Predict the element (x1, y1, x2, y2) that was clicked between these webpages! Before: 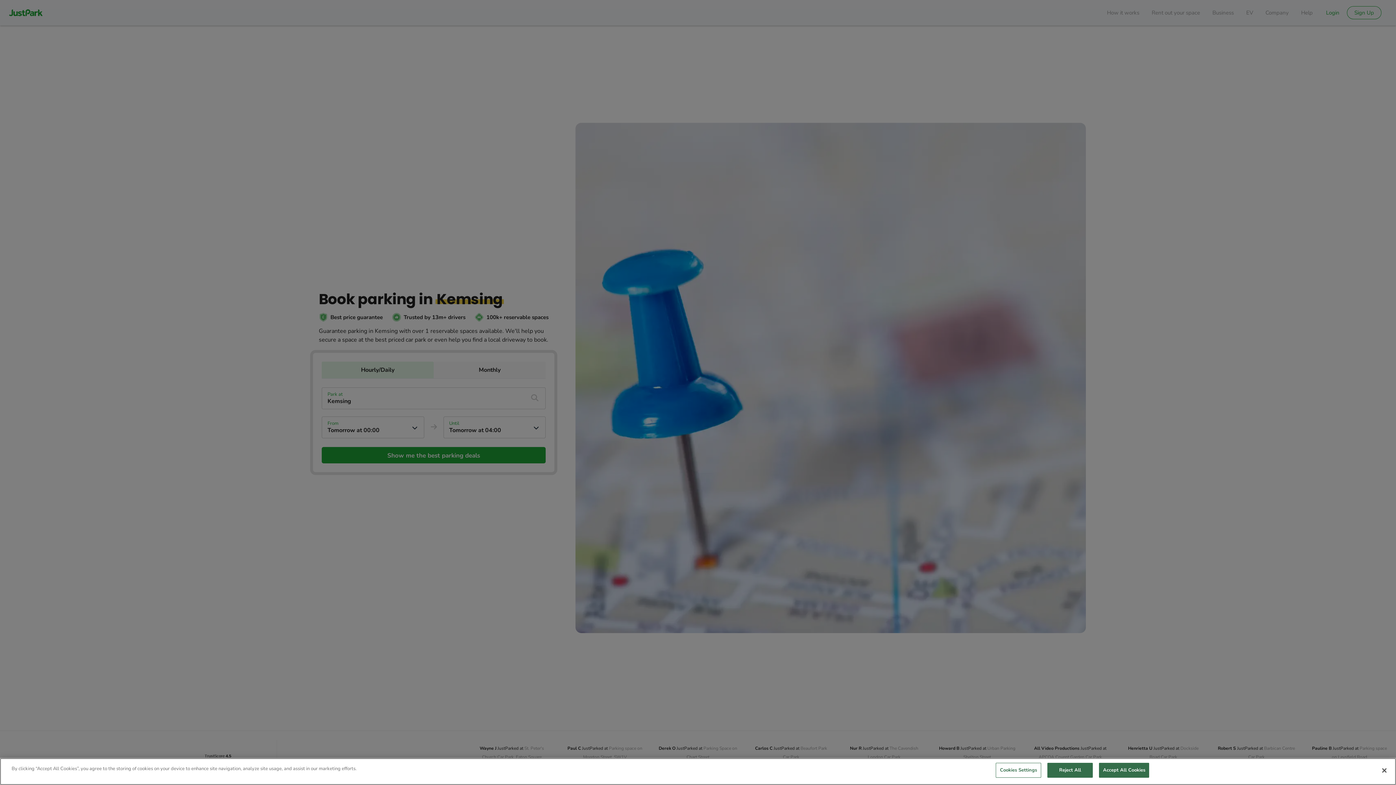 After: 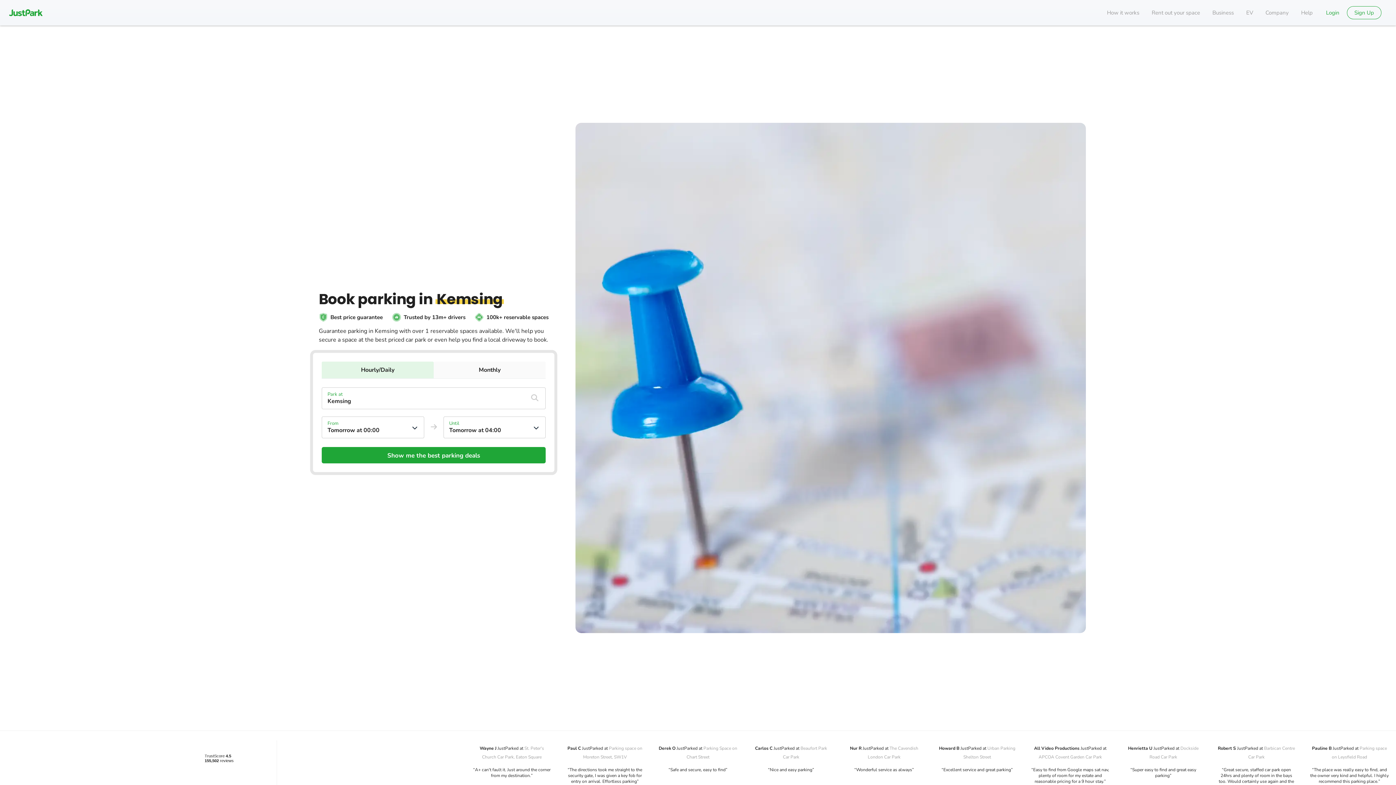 Action: label: Close bbox: (1376, 762, 1392, 778)